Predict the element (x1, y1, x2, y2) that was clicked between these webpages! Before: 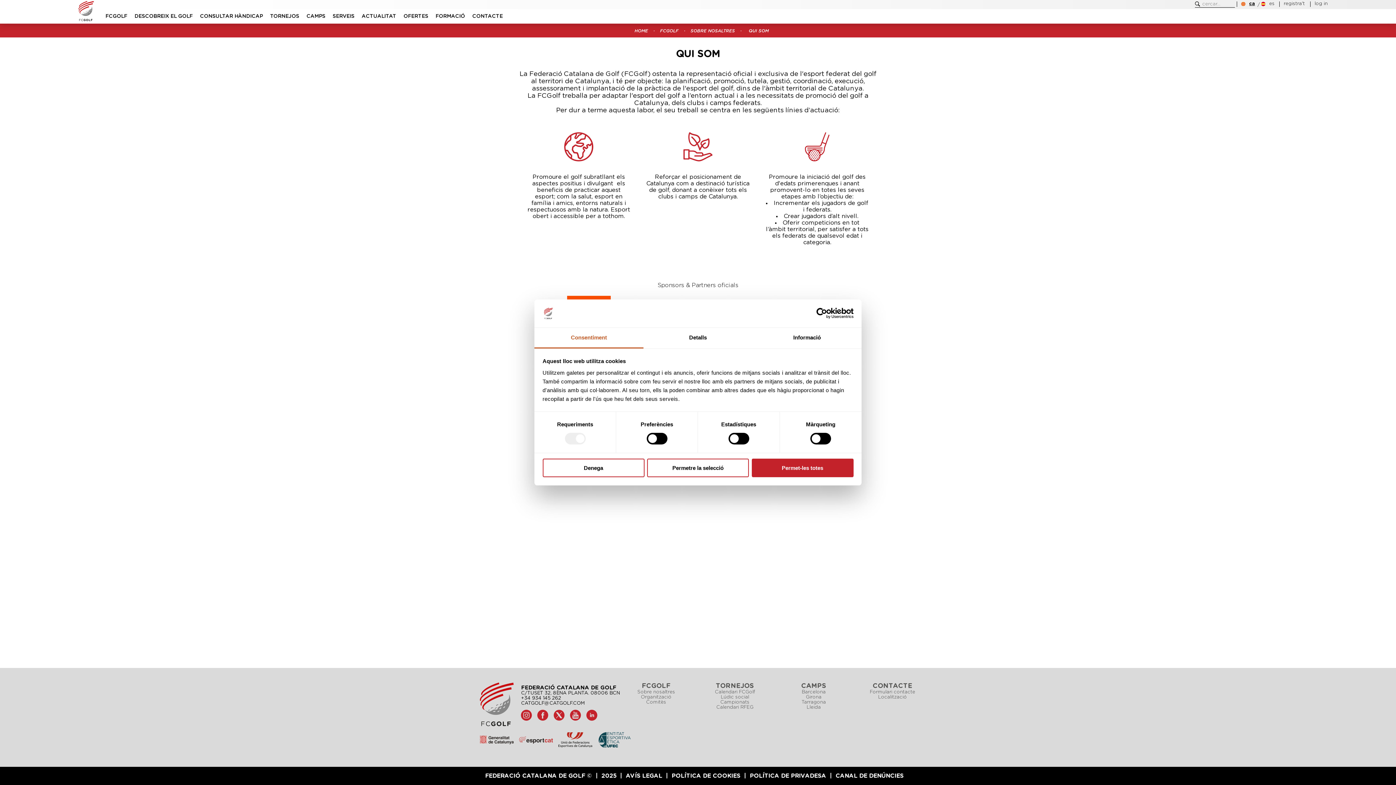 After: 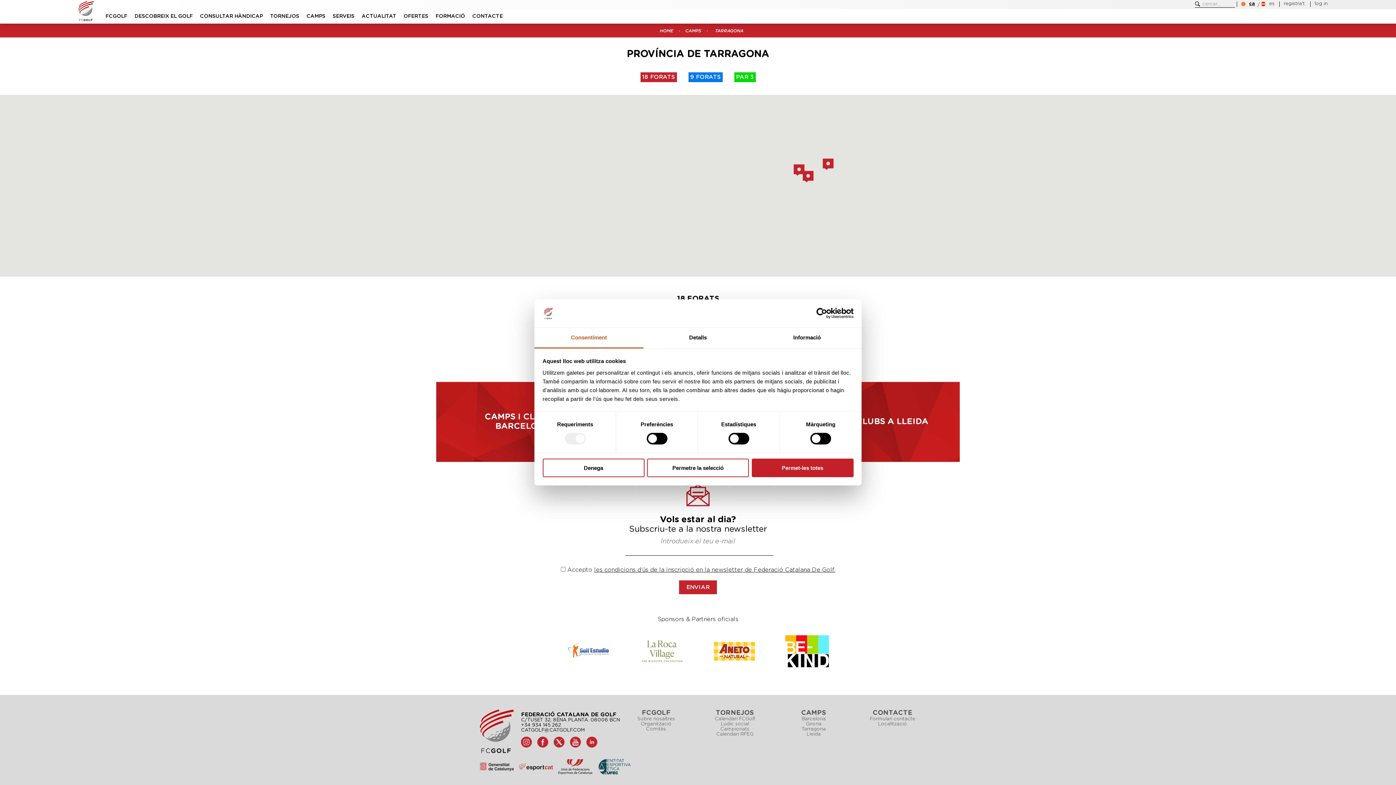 Action: bbox: (801, 700, 826, 705) label: Tarragona